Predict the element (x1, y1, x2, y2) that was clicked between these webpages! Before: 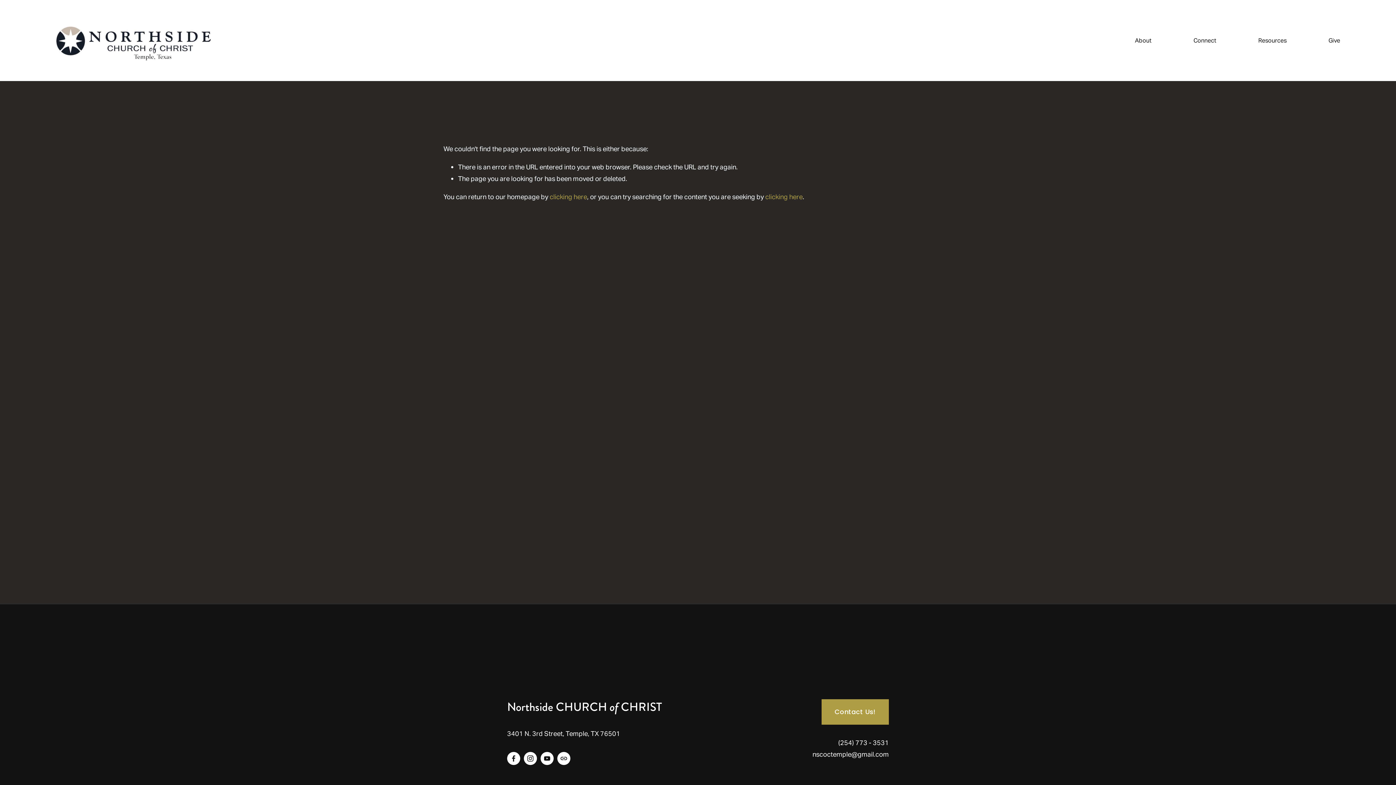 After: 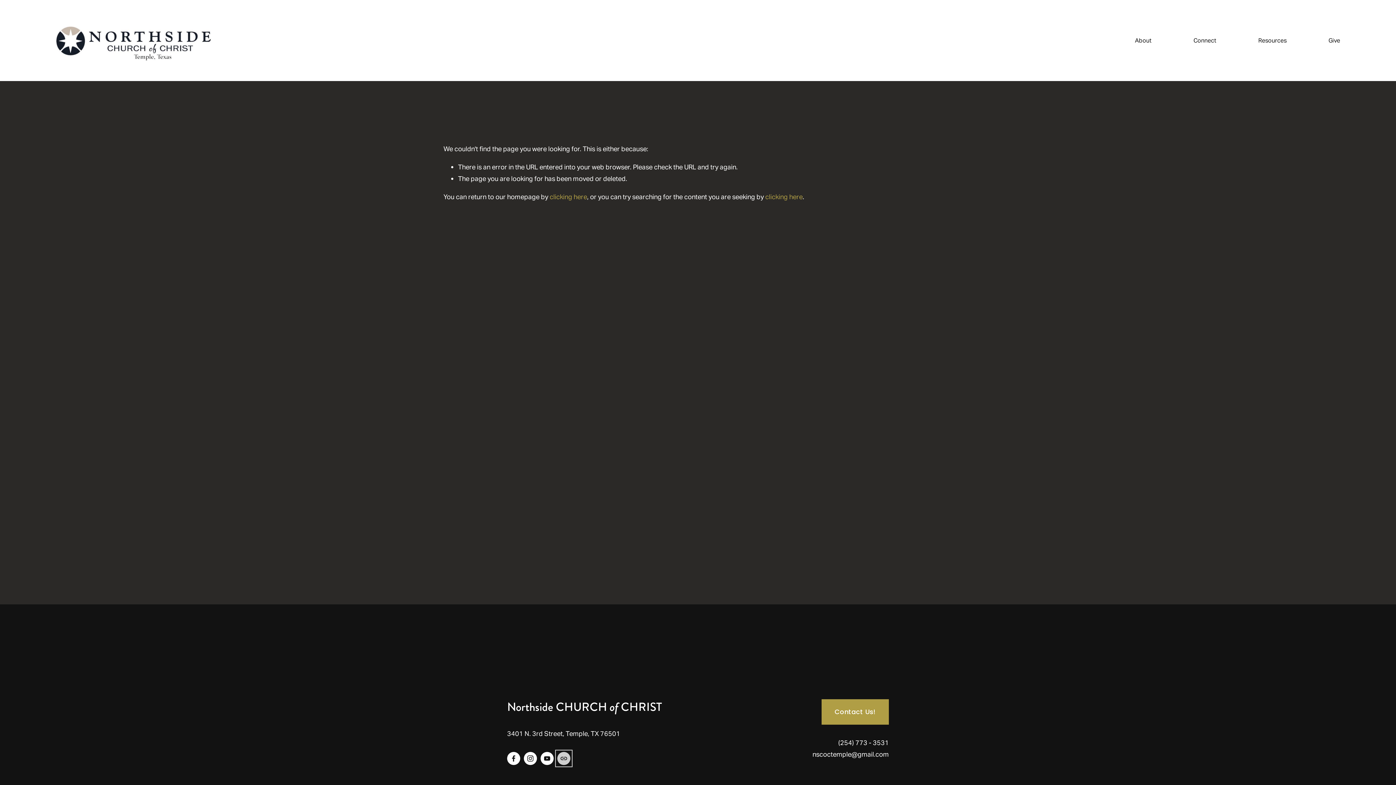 Action: bbox: (557, 752, 570, 765) label: URL